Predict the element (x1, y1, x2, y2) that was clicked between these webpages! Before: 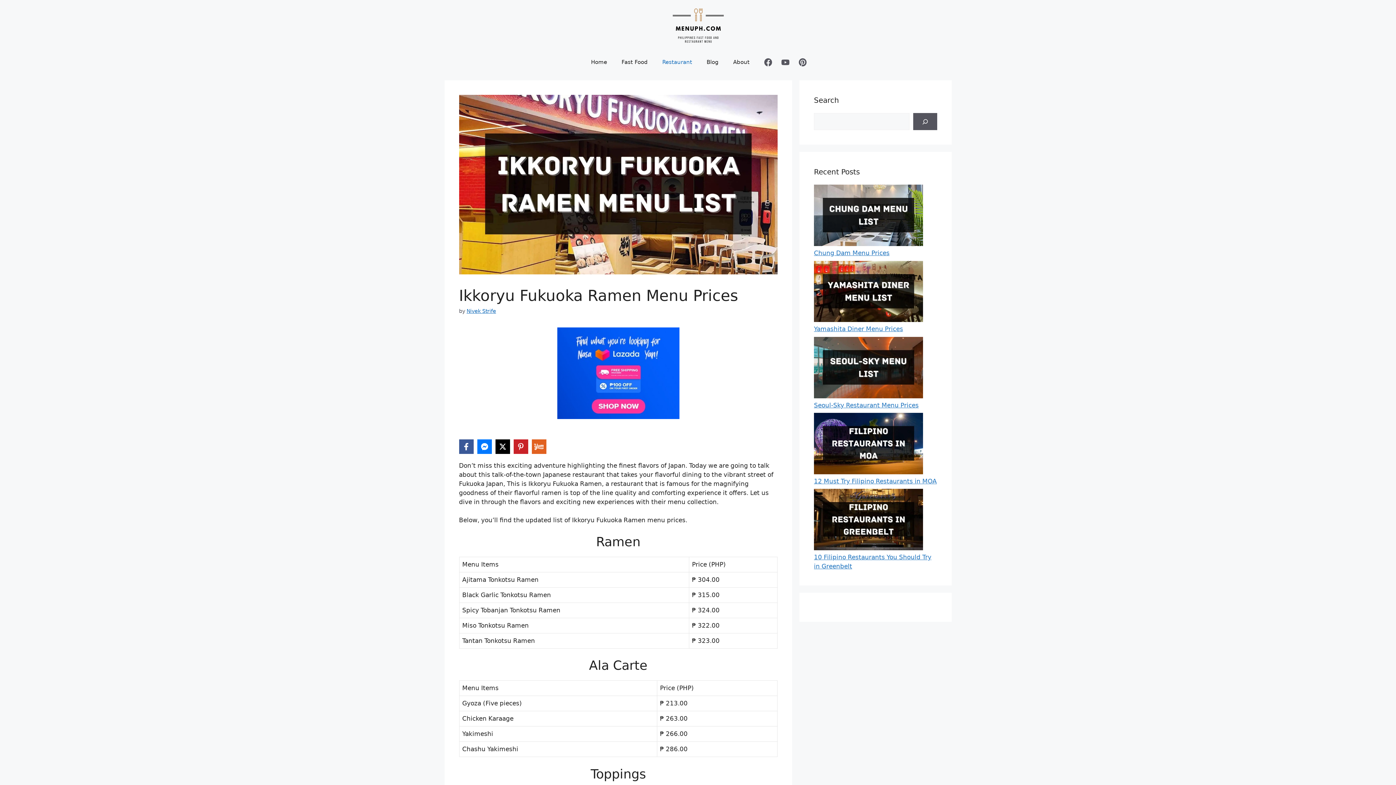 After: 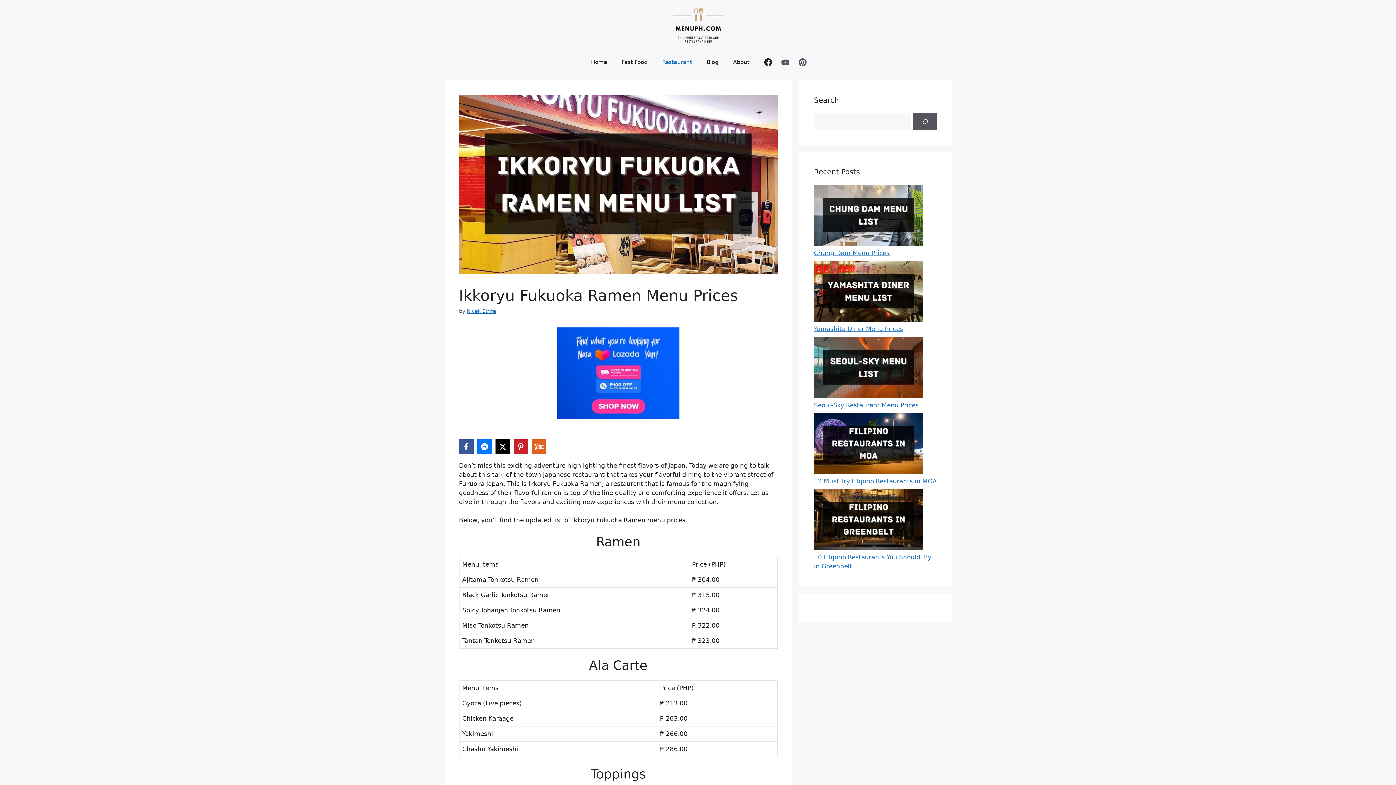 Action: bbox: (760, 54, 776, 70)